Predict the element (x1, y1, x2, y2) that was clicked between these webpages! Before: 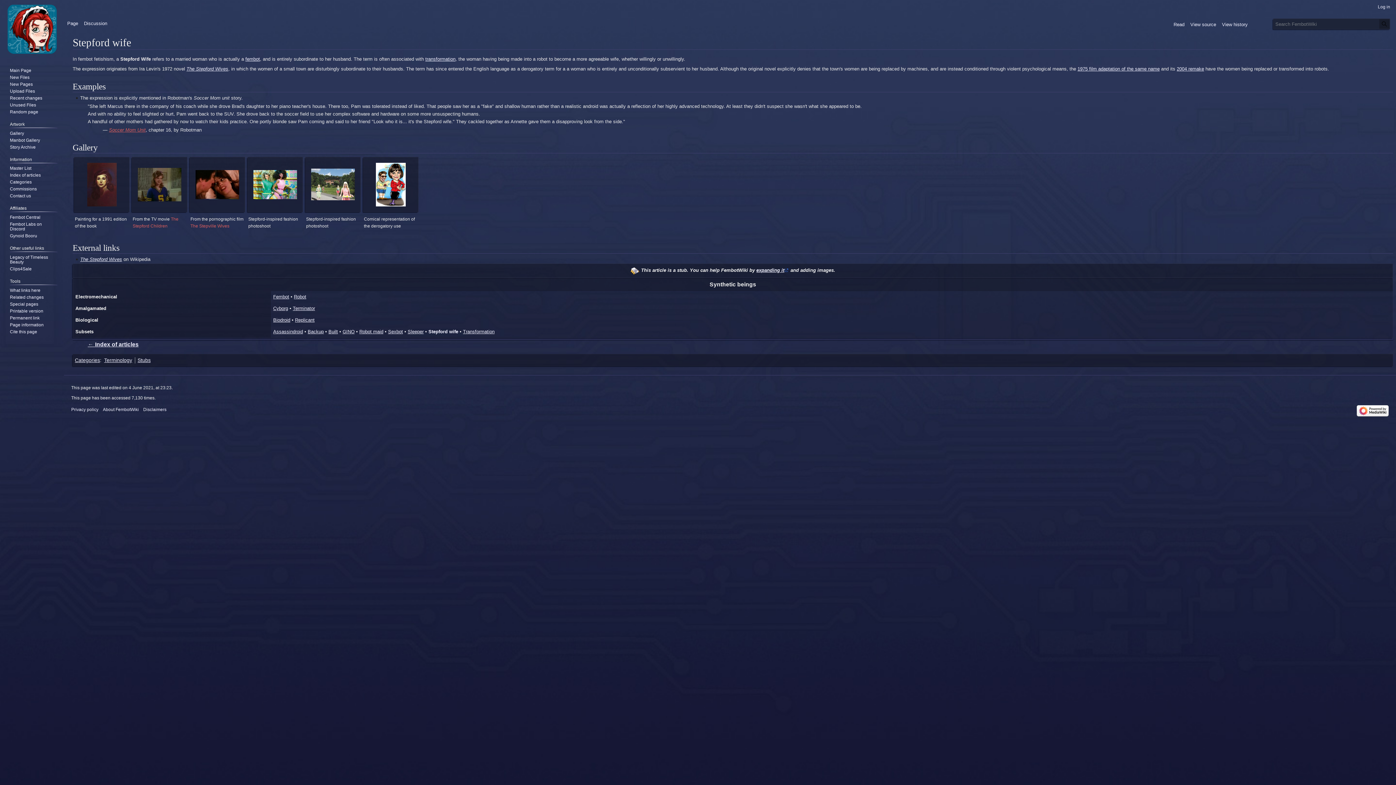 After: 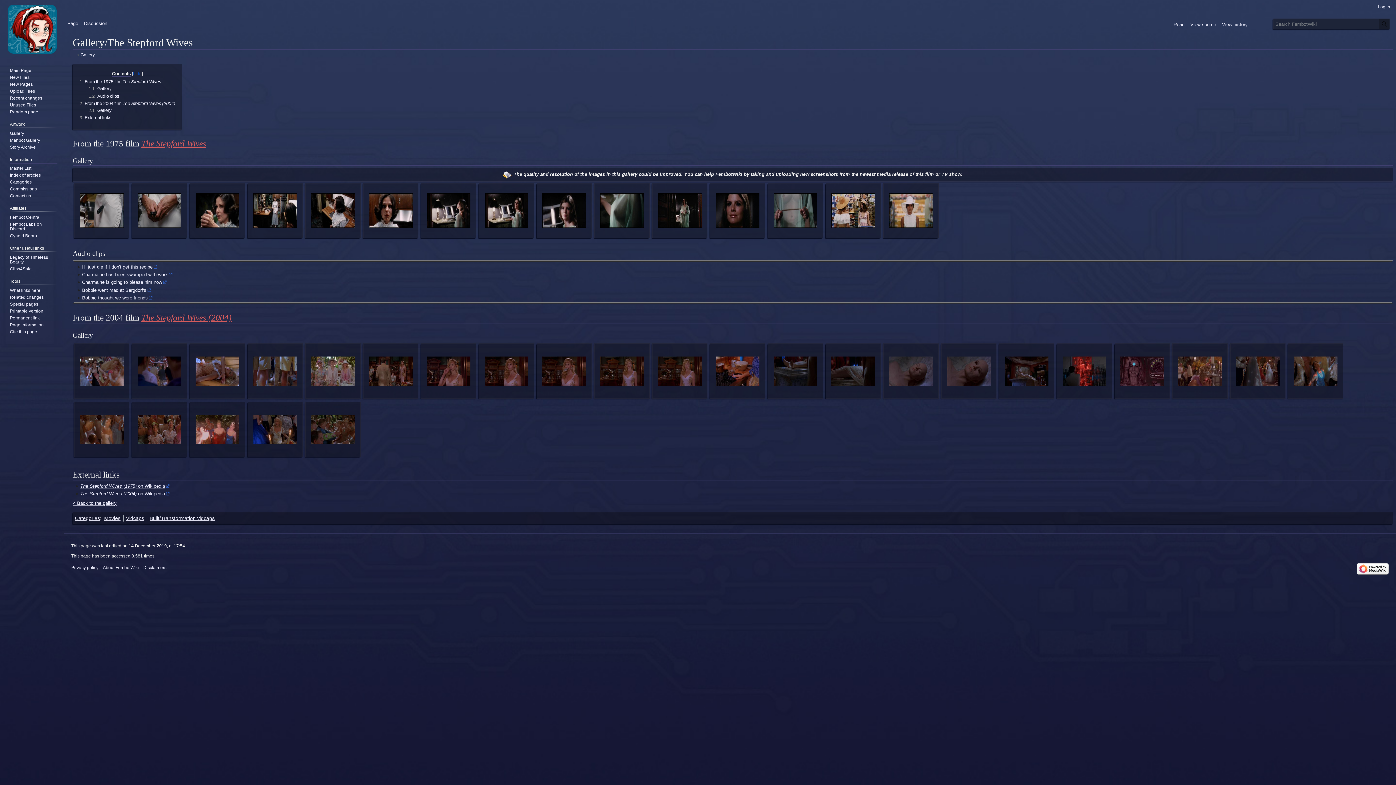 Action: bbox: (1177, 66, 1204, 71) label: 2004 remake